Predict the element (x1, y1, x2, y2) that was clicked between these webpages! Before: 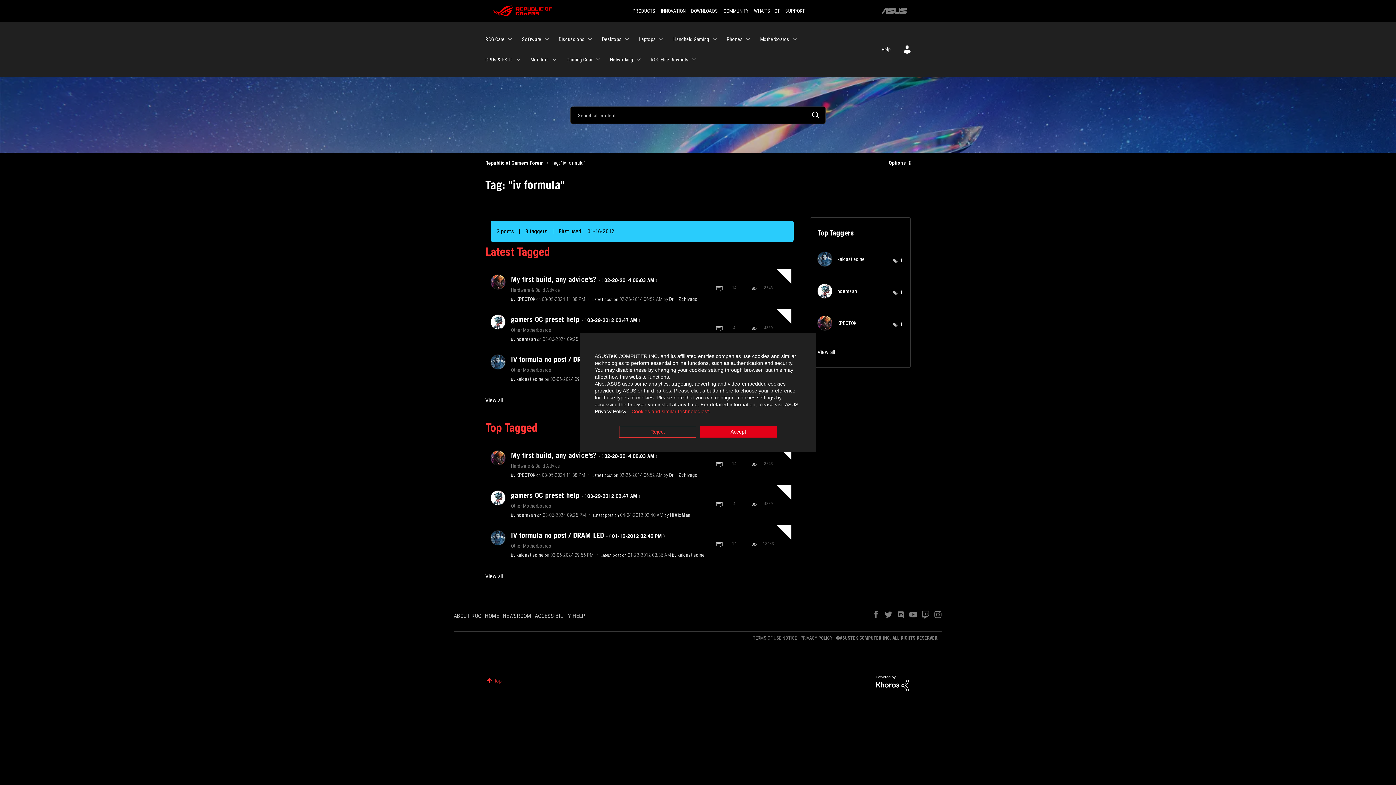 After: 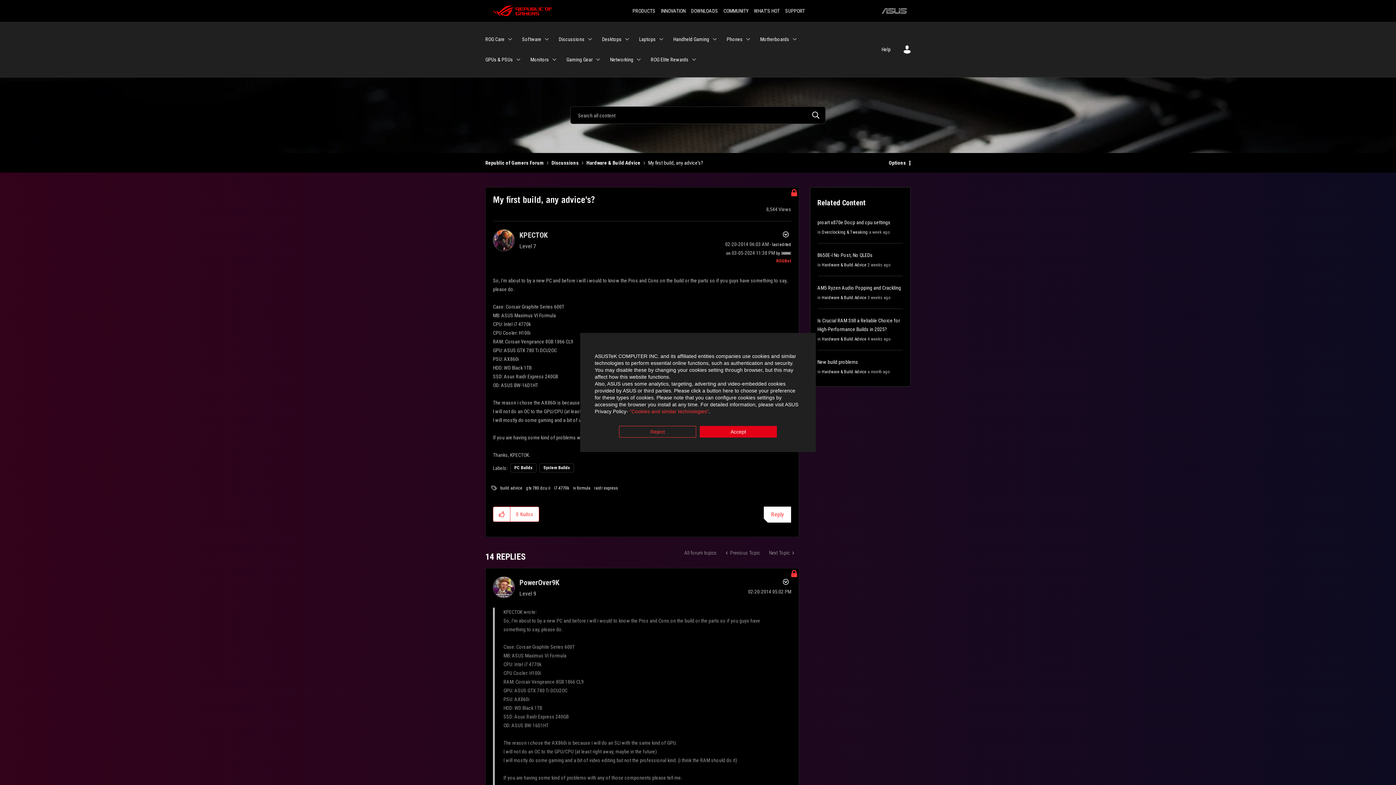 Action: label: My first build, any advice's? - ( ‎02-20-2014 06:03 AM ) bbox: (511, 275, 657, 284)